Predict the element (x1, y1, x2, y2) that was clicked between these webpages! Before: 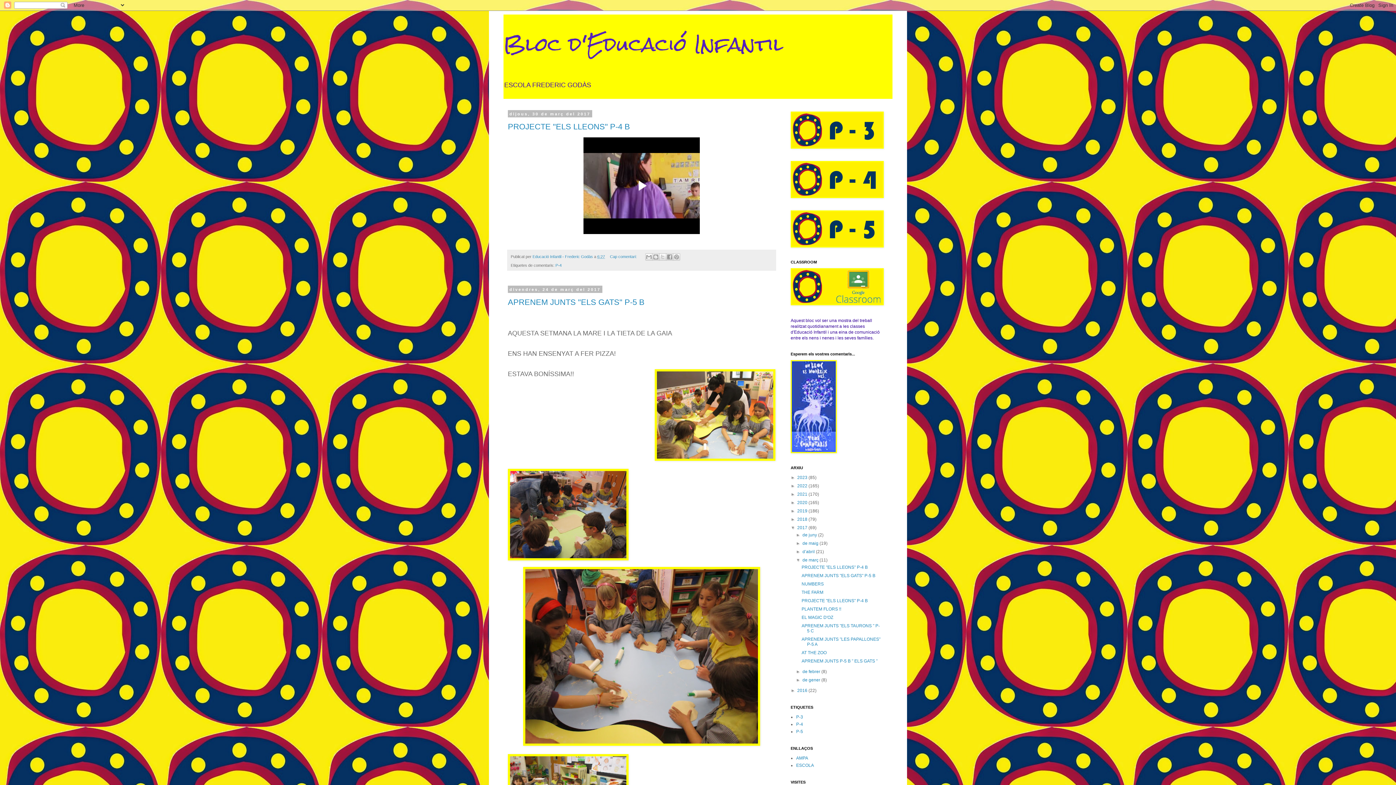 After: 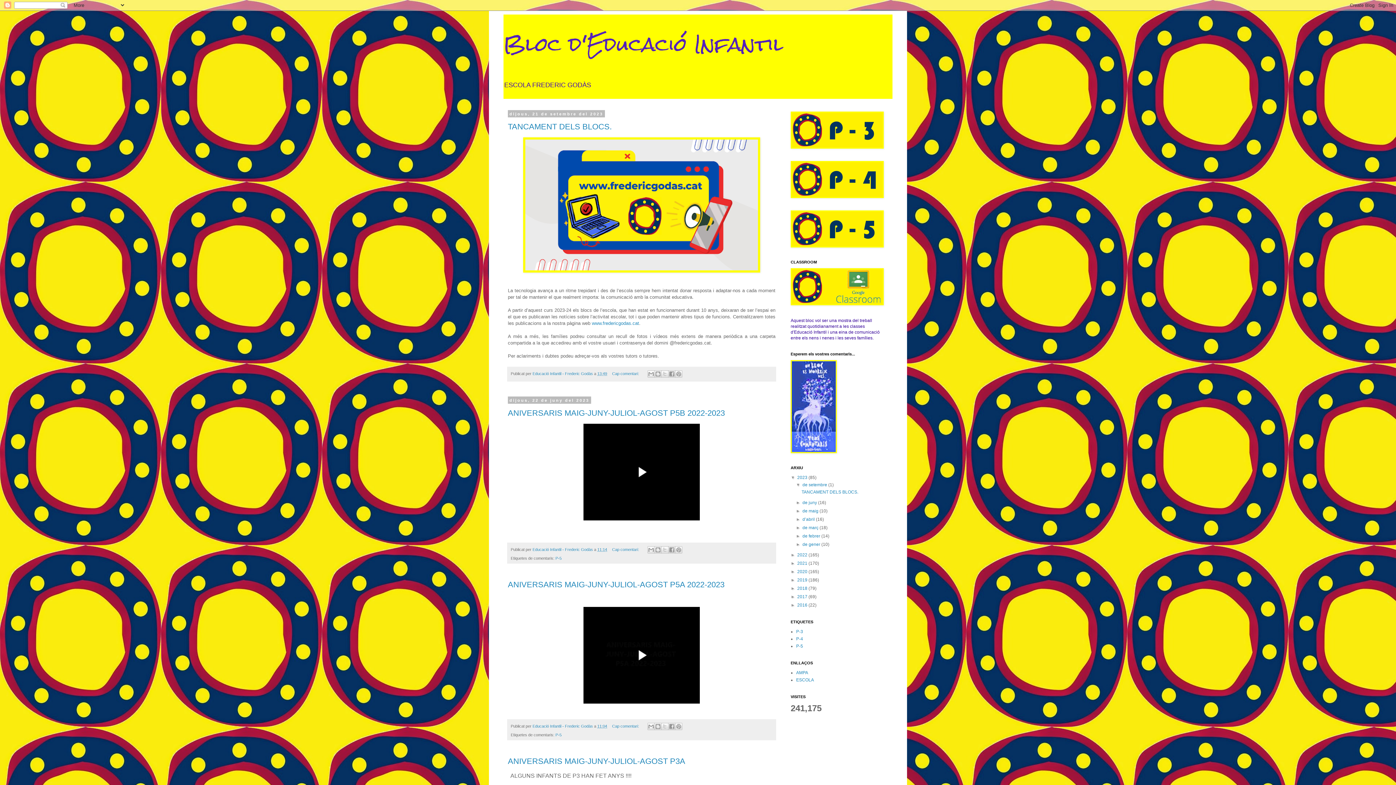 Action: label: Bloc d'Educació Infantil bbox: (503, 22, 783, 65)